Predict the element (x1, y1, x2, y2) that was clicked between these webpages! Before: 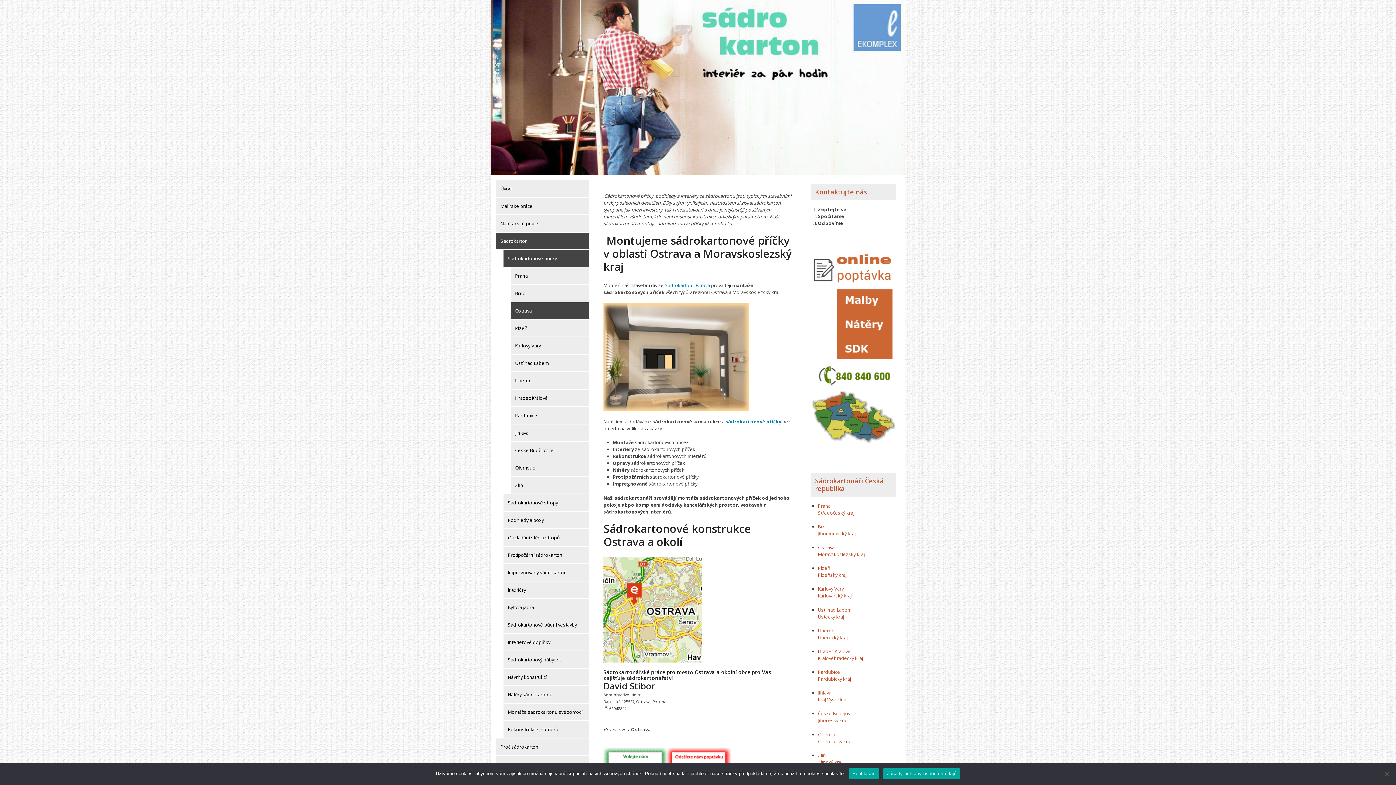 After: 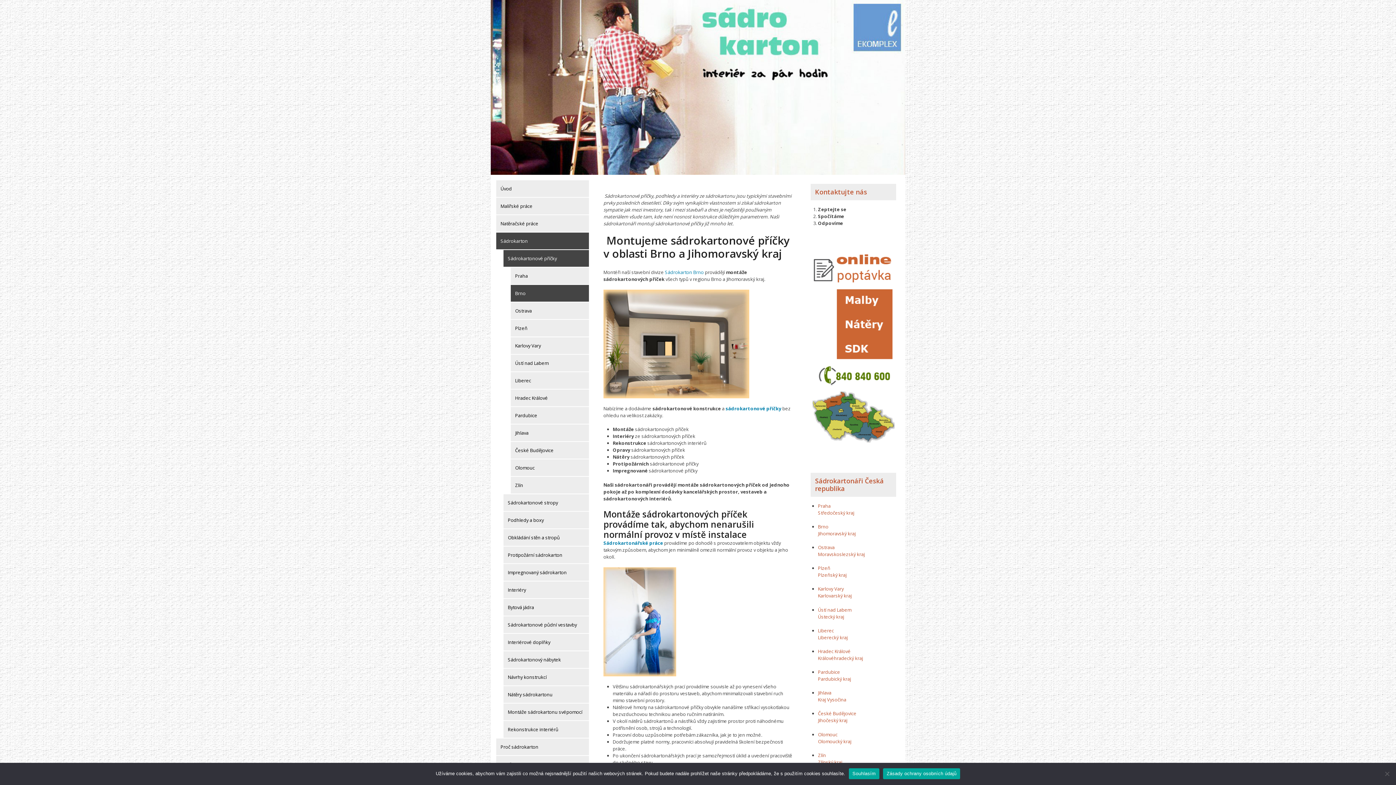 Action: bbox: (510, 285, 589, 302) label: Brno